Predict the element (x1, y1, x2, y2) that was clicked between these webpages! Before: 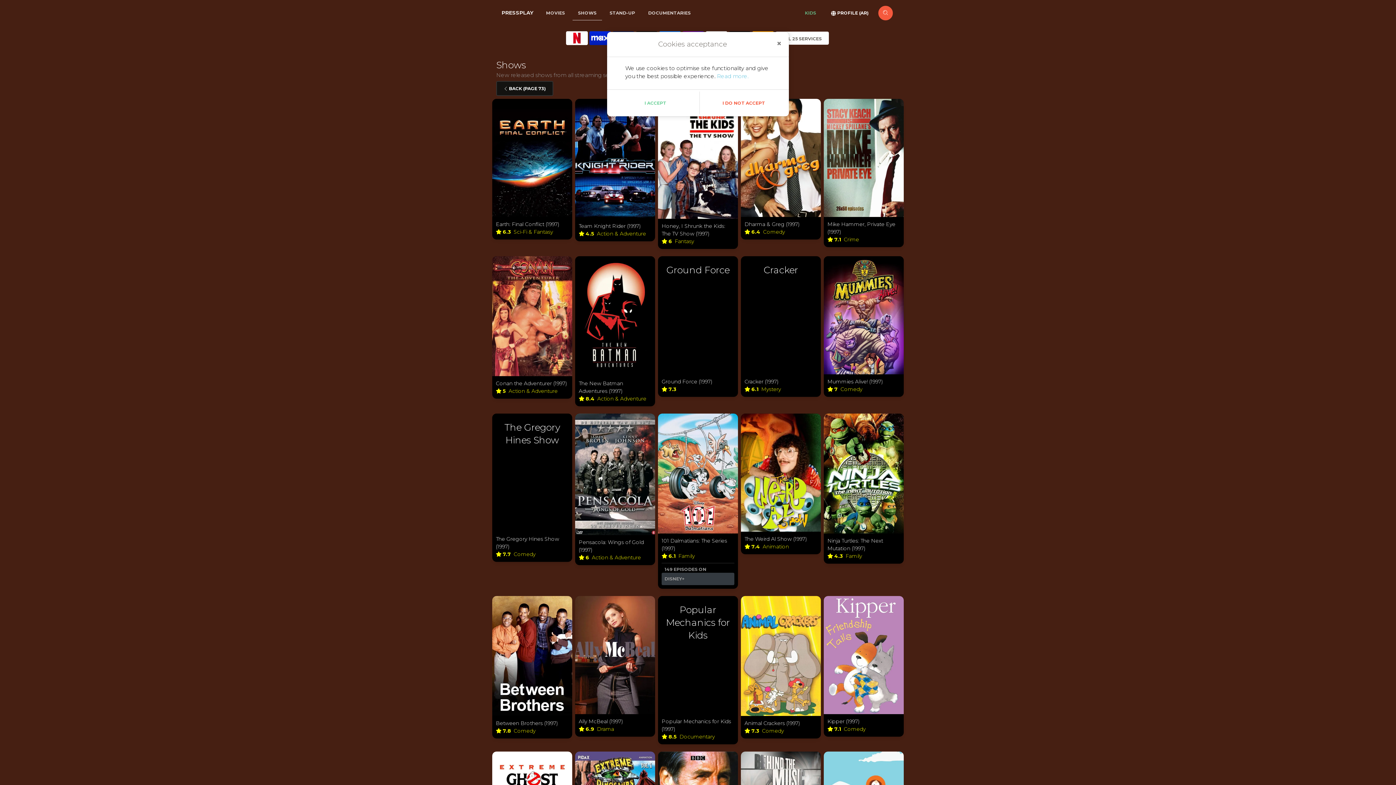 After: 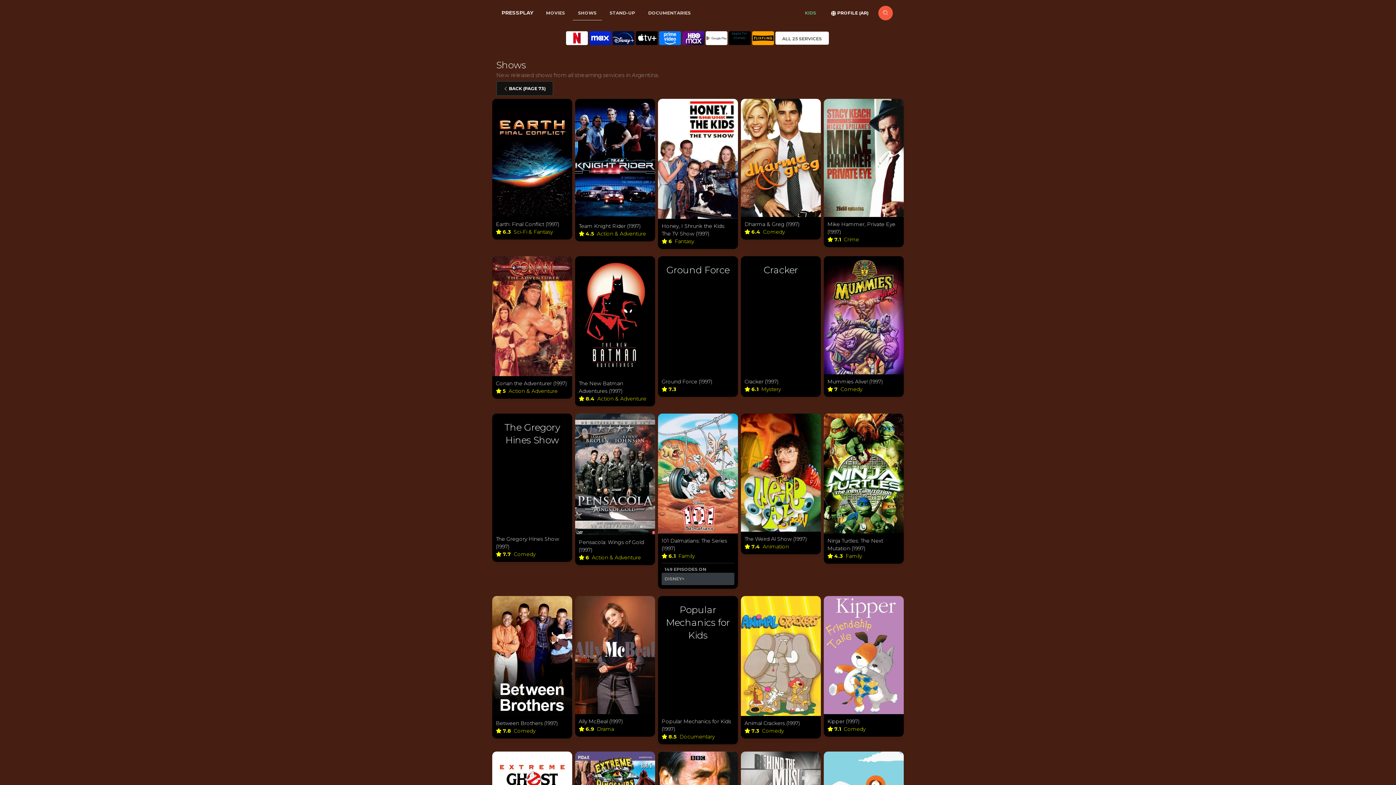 Action: bbox: (700, 91, 787, 114) label: I DO NOT ACCEPT